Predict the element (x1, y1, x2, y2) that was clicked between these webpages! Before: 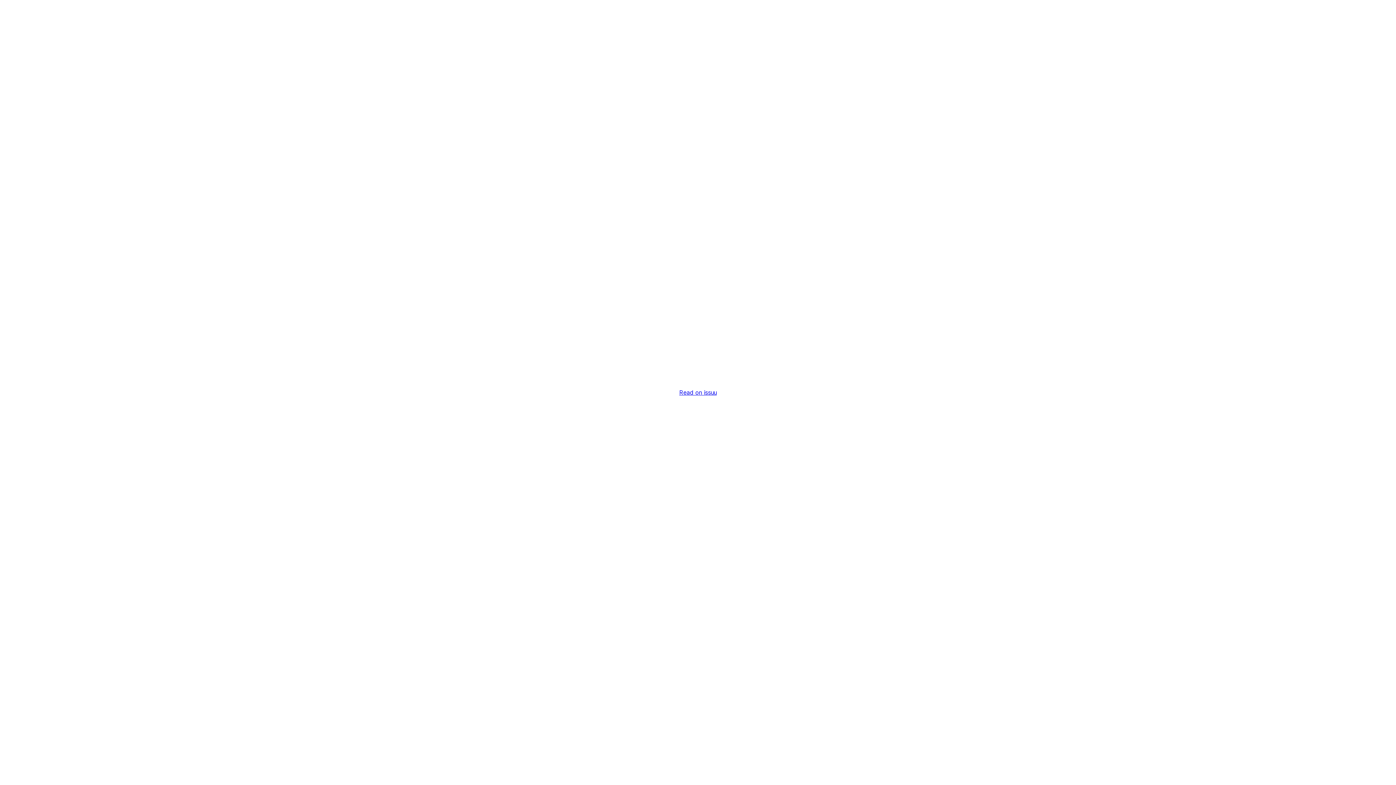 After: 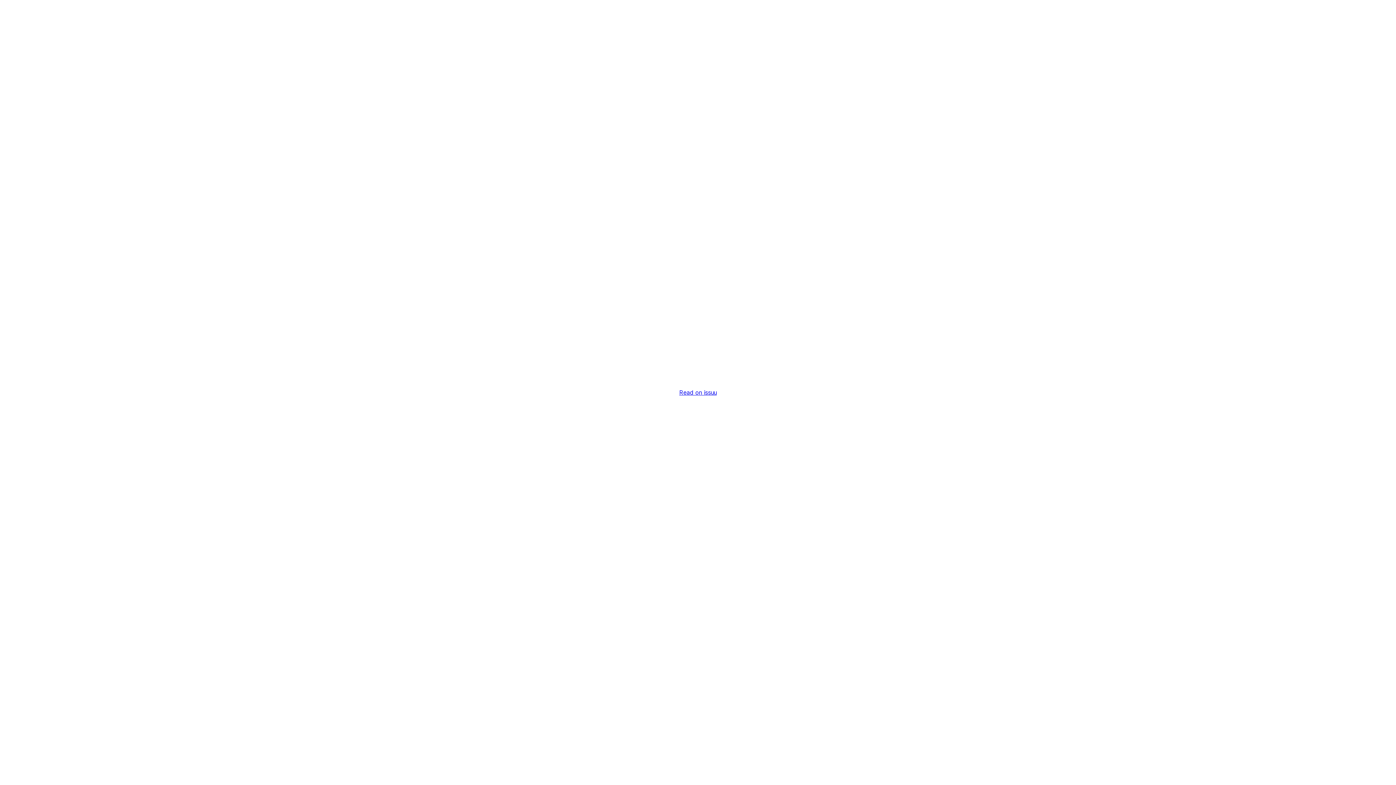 Action: bbox: (679, 389, 716, 396) label: Read on issuu